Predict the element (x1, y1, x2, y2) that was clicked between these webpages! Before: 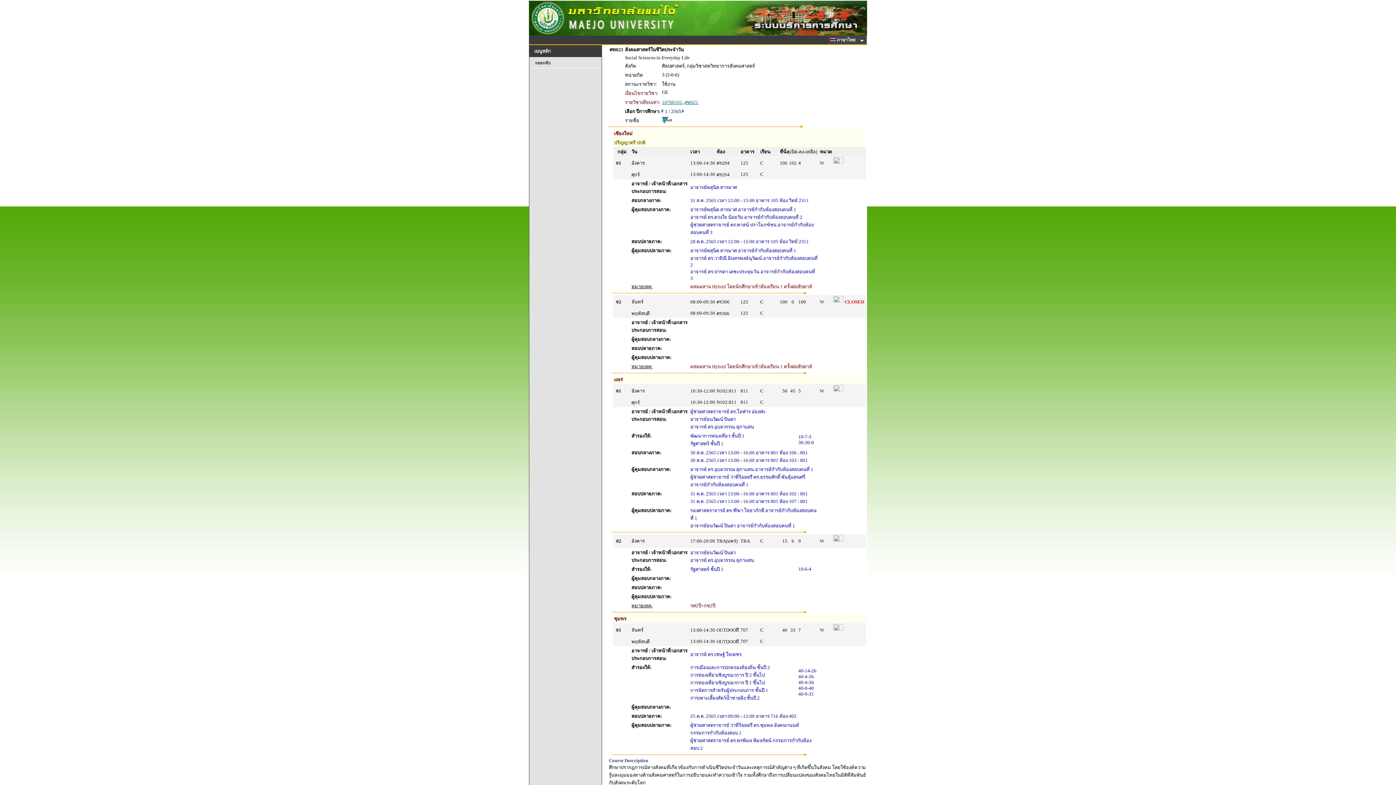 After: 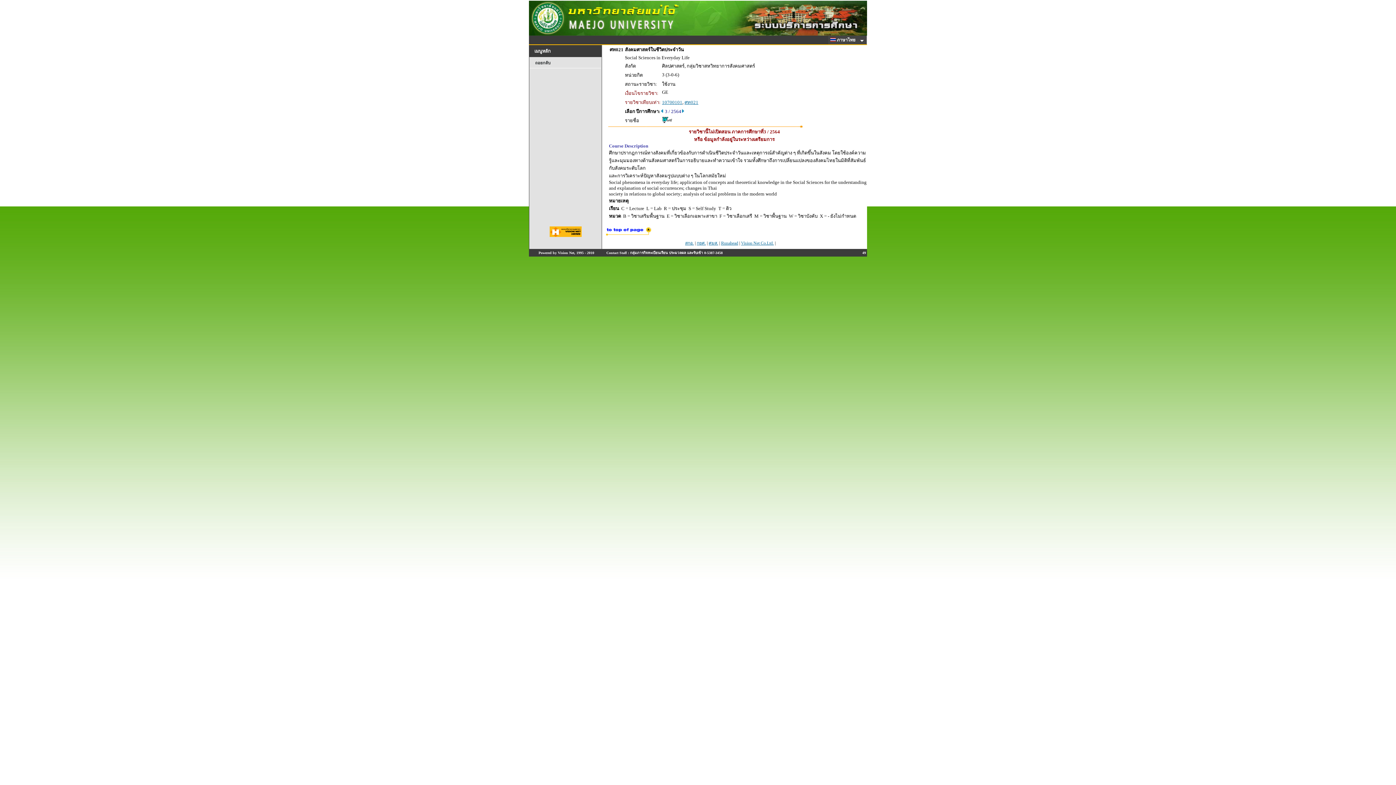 Action: bbox: (660, 108, 664, 114)